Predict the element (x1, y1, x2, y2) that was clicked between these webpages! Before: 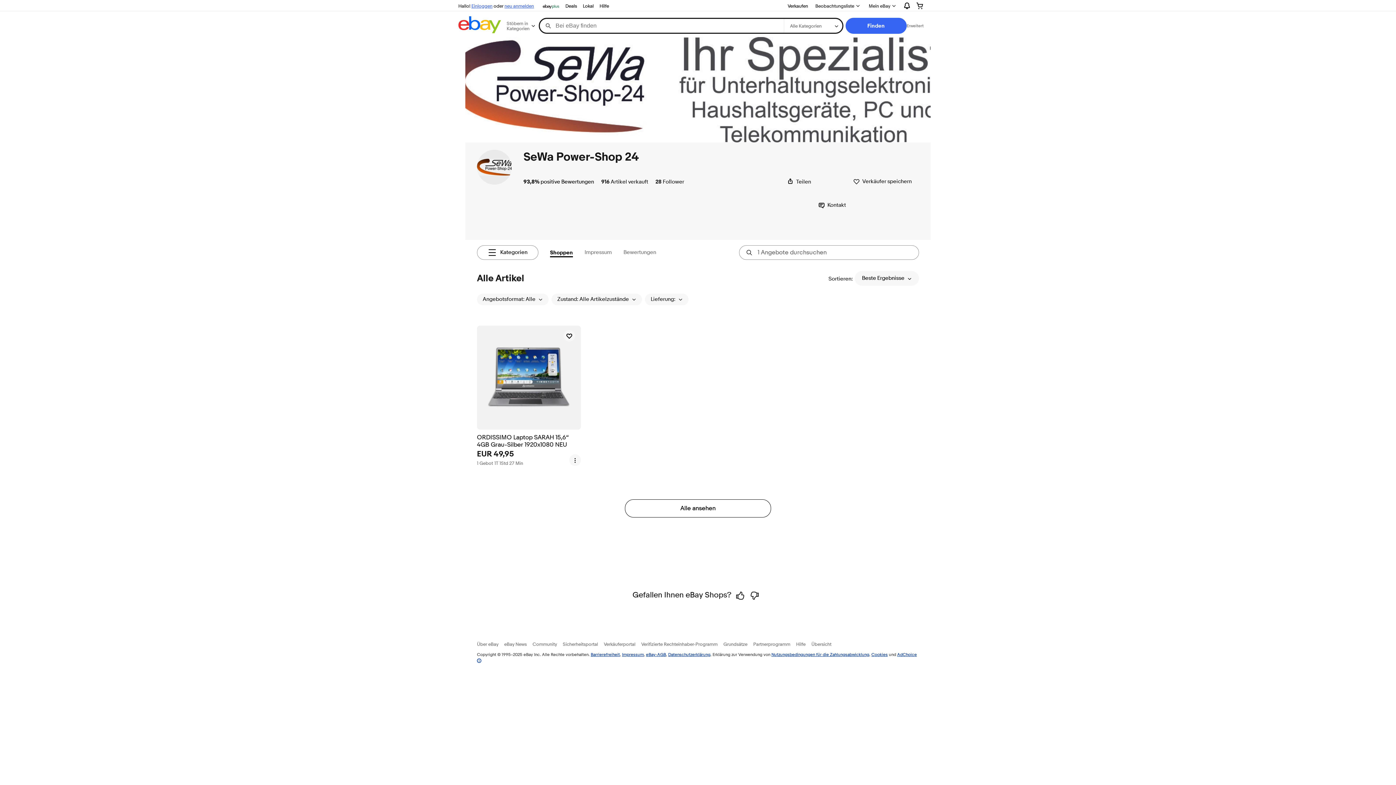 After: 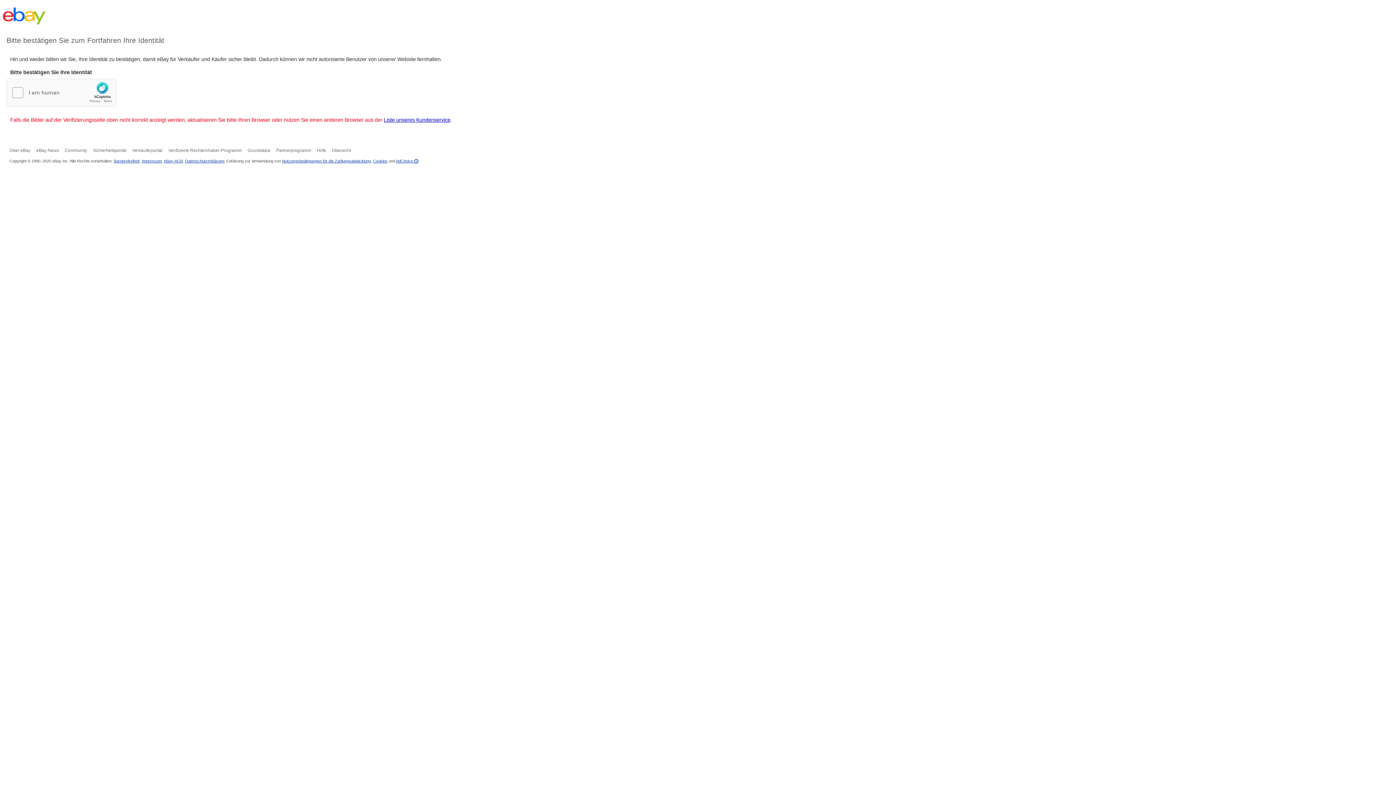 Action: label: Grundsätze bbox: (723, 641, 747, 647)